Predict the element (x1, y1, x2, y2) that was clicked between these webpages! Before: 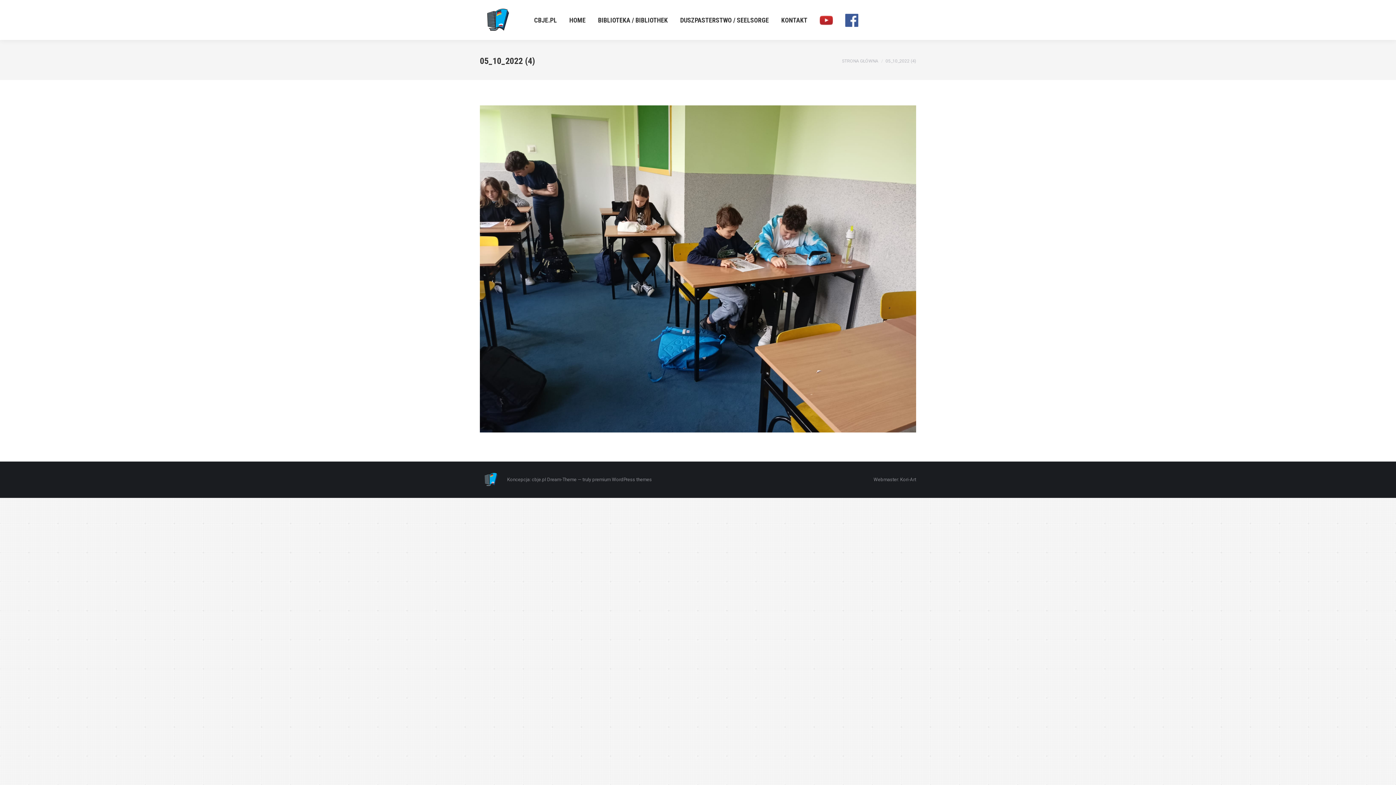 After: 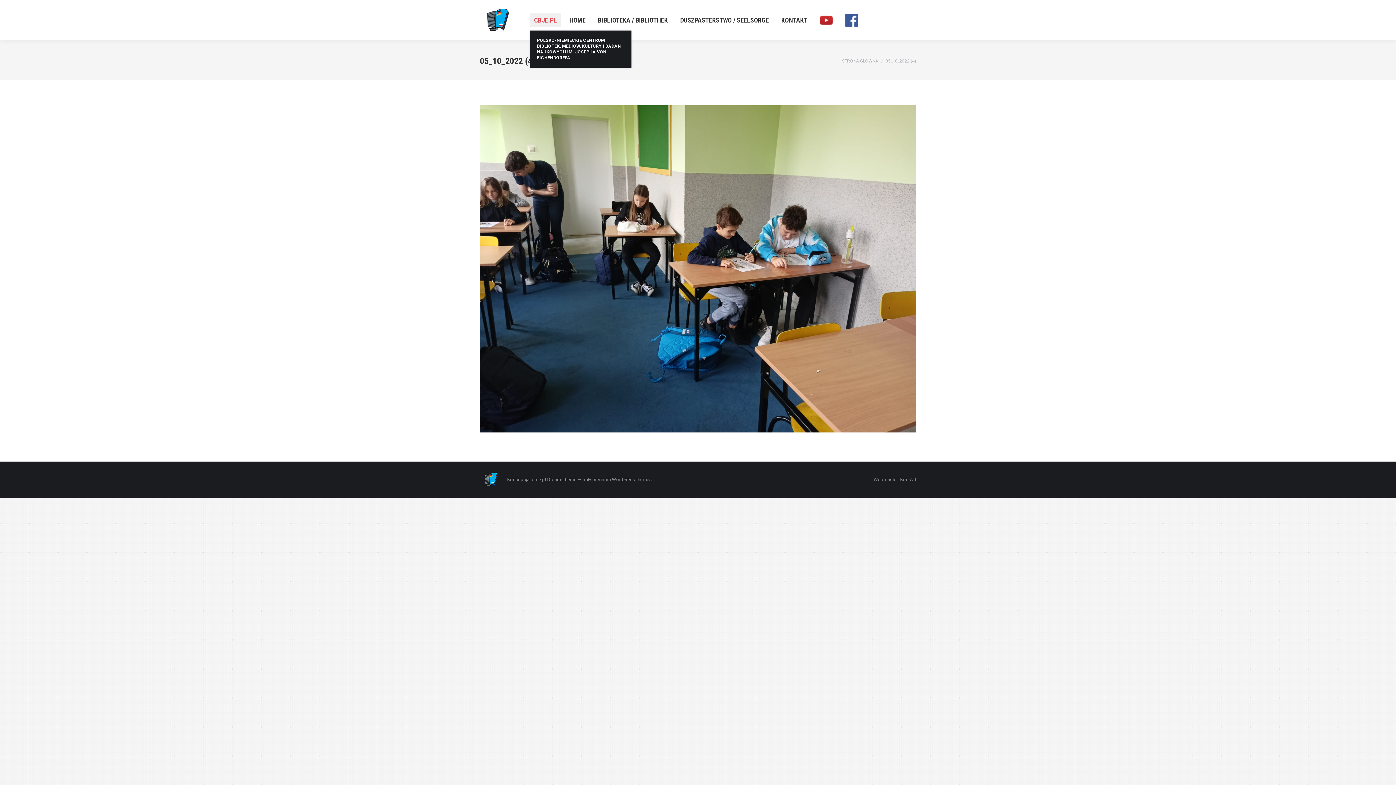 Action: label: CBJE.PL bbox: (529, 13, 561, 26)